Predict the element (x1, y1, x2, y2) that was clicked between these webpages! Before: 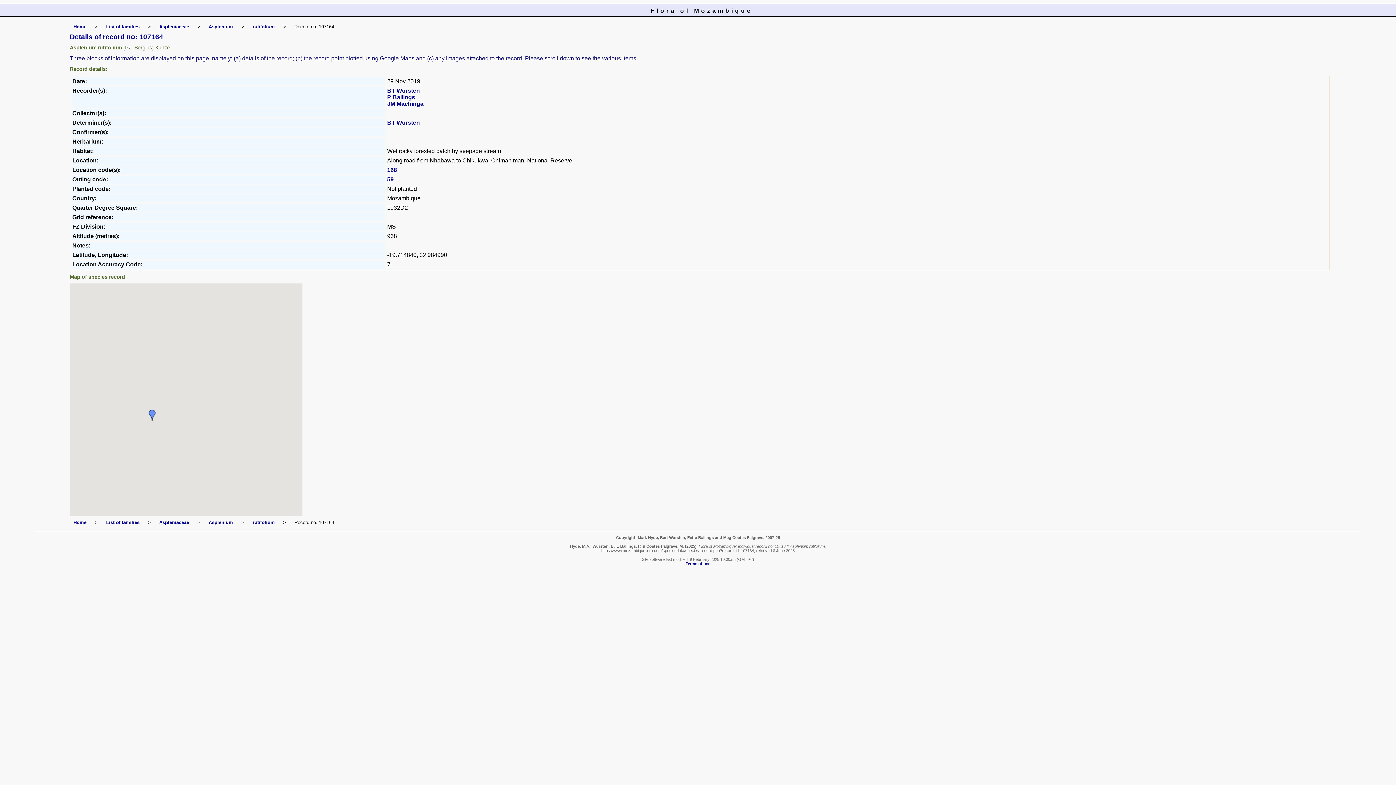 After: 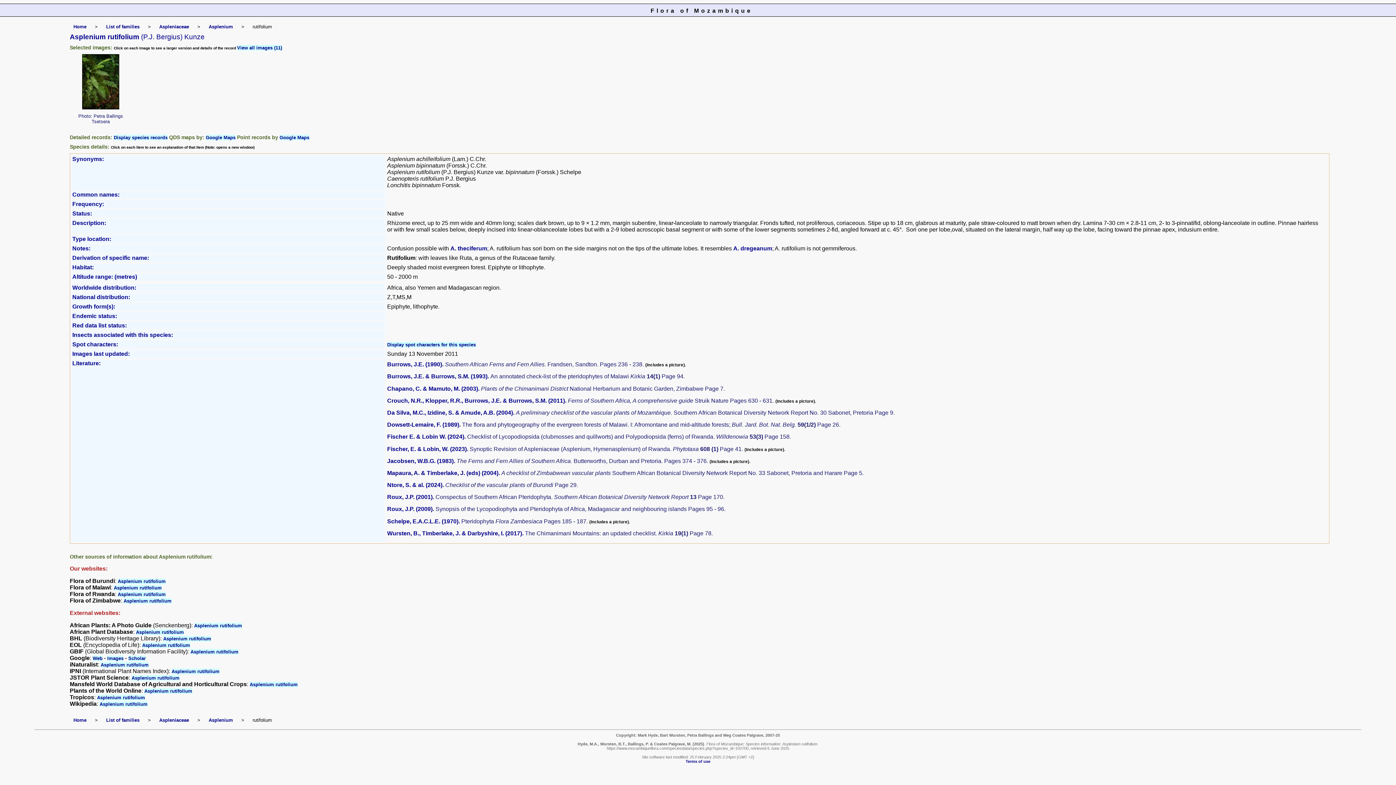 Action: bbox: (252, 520, 274, 525) label: rutifolium